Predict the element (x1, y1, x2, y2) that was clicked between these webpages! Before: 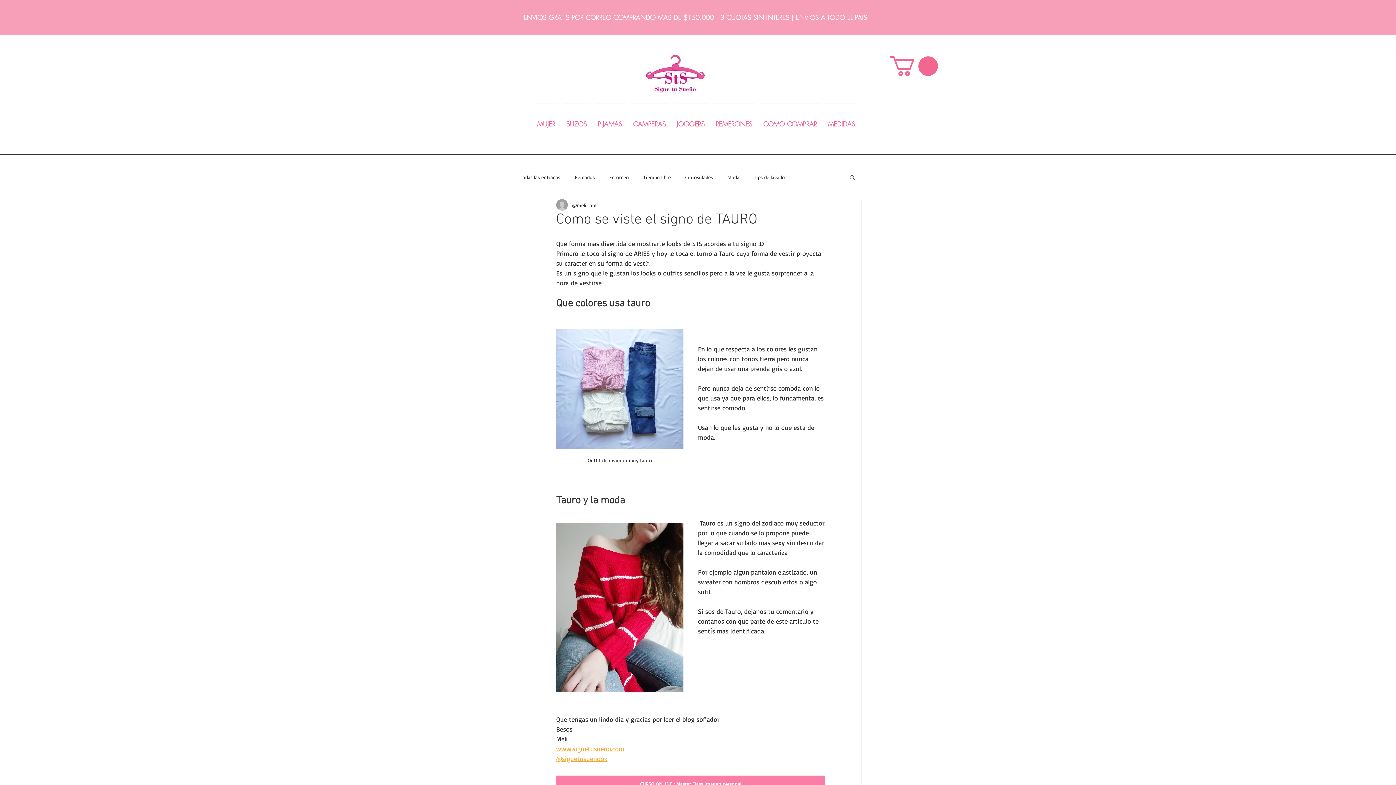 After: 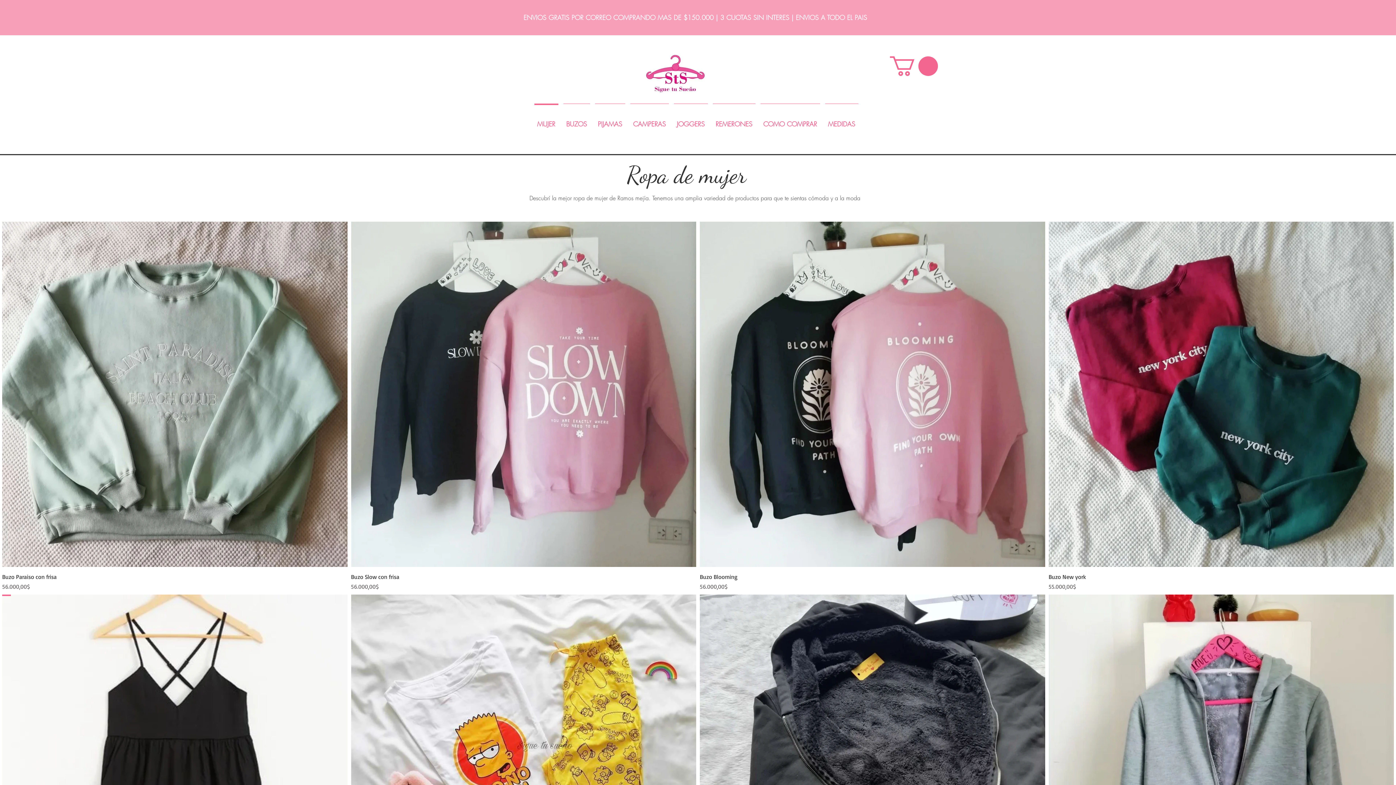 Action: label: MUJER bbox: (531, 103, 560, 137)